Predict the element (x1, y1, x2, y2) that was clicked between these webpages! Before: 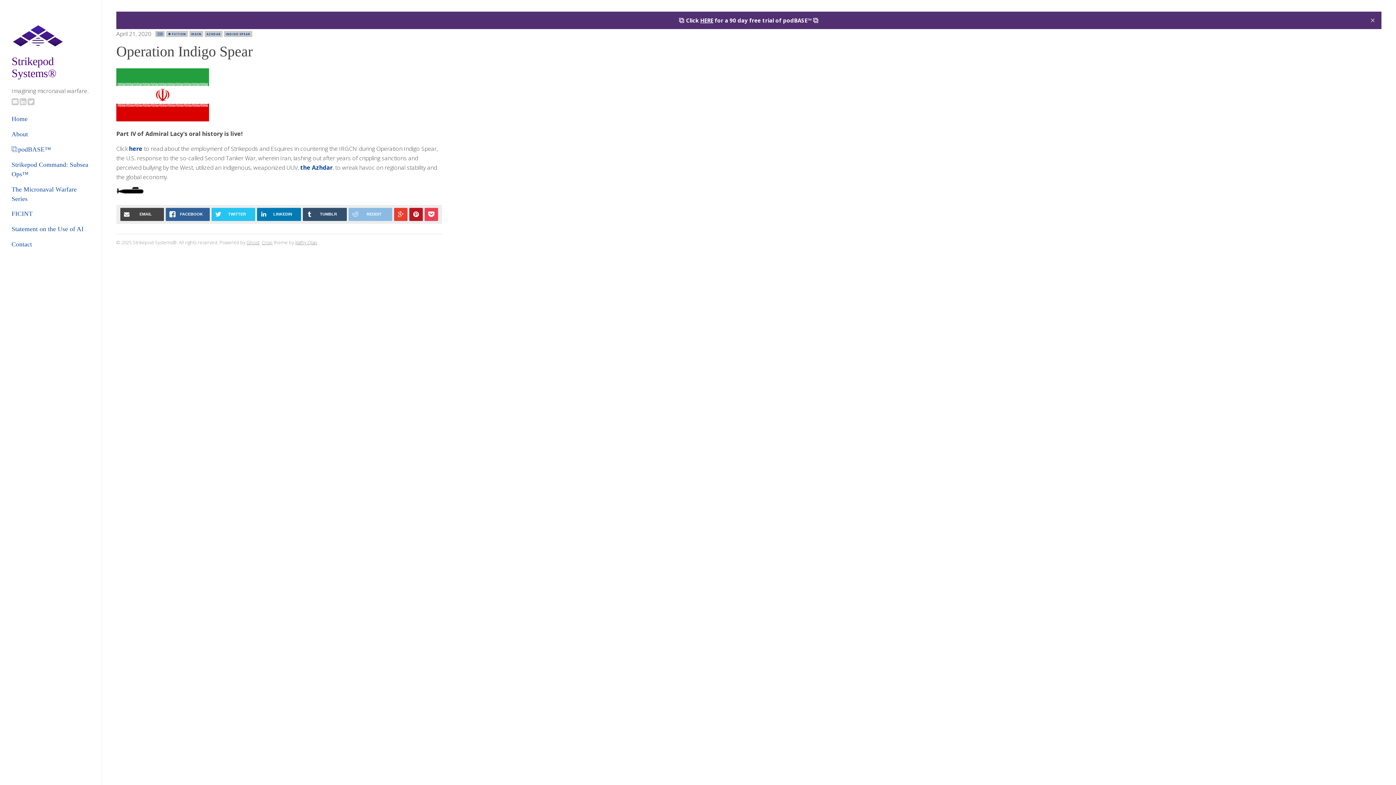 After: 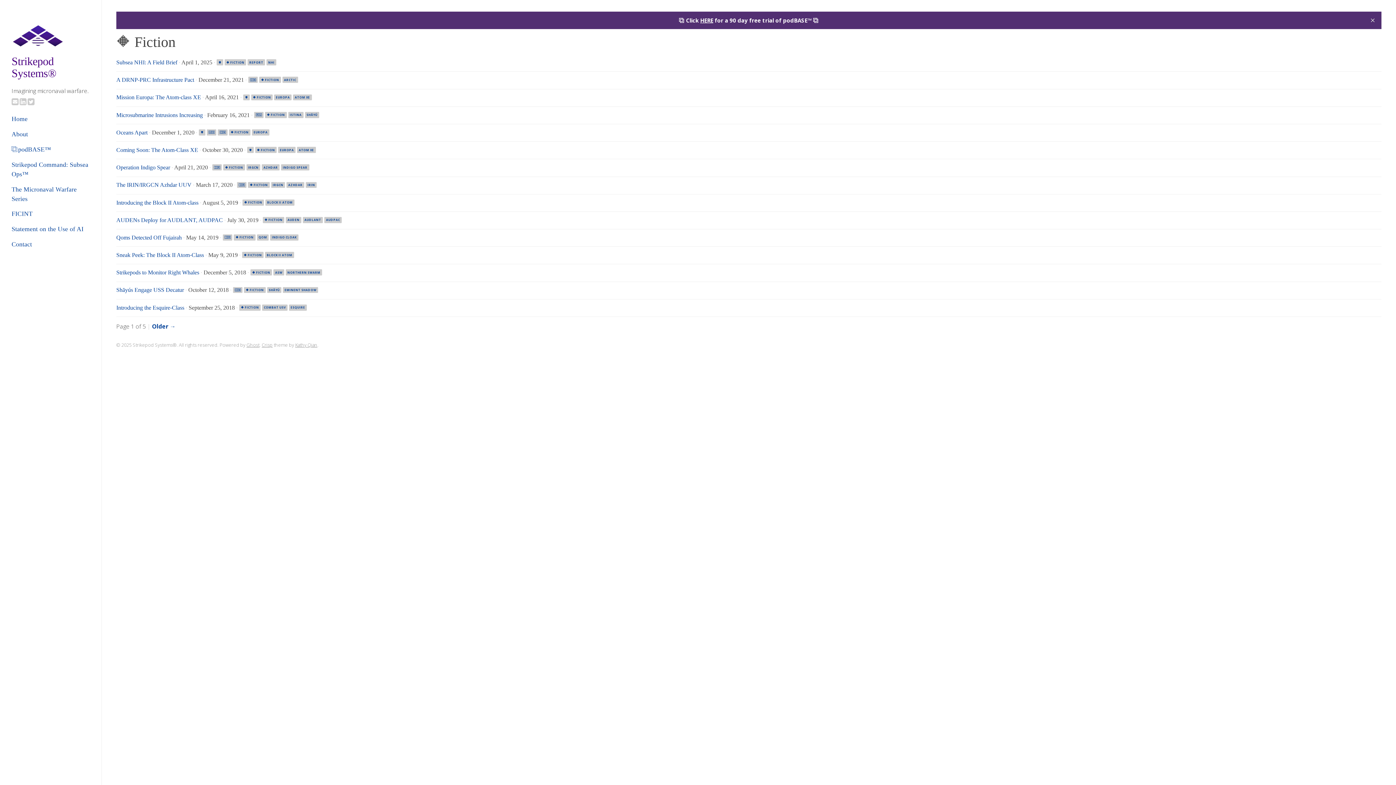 Action: bbox: (166, 30, 187, 37) label: 🔶 FICTION